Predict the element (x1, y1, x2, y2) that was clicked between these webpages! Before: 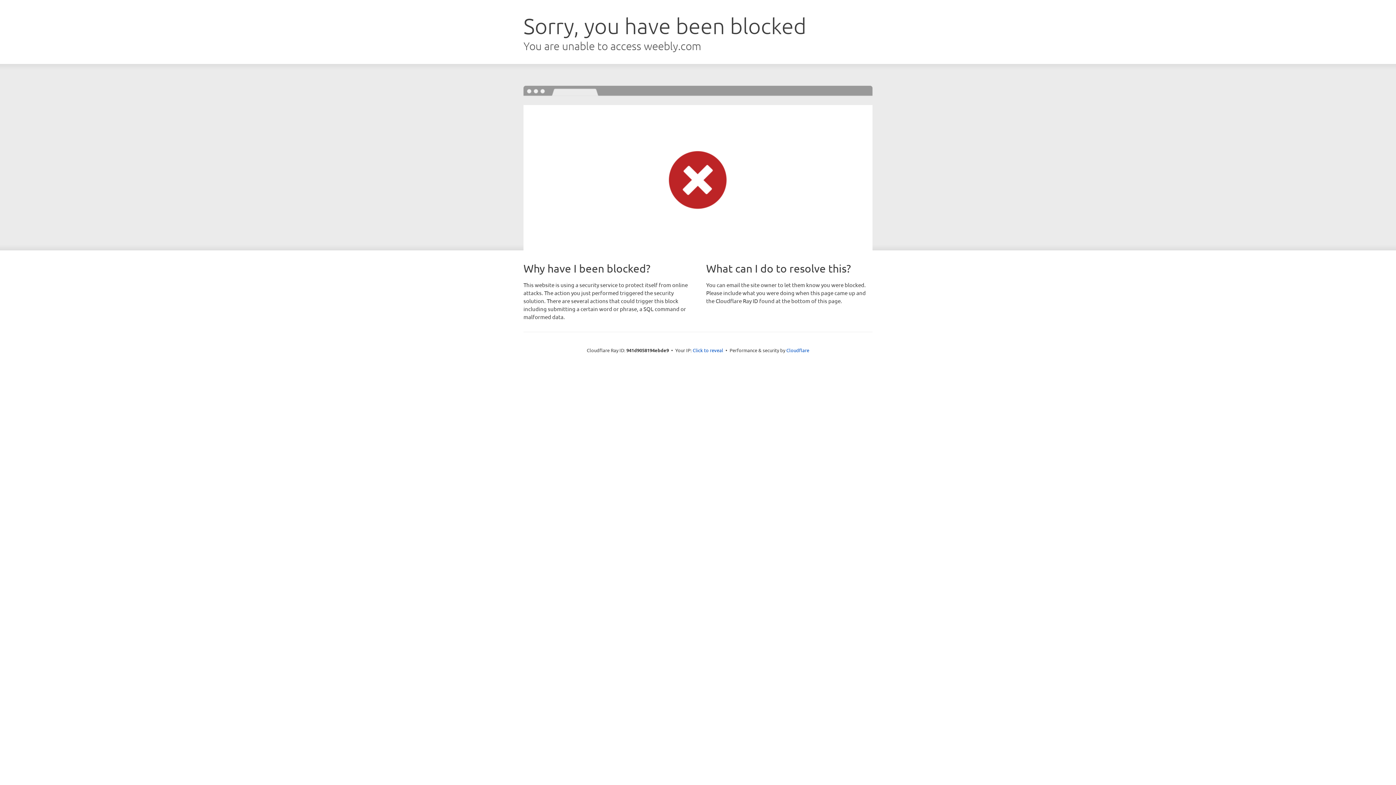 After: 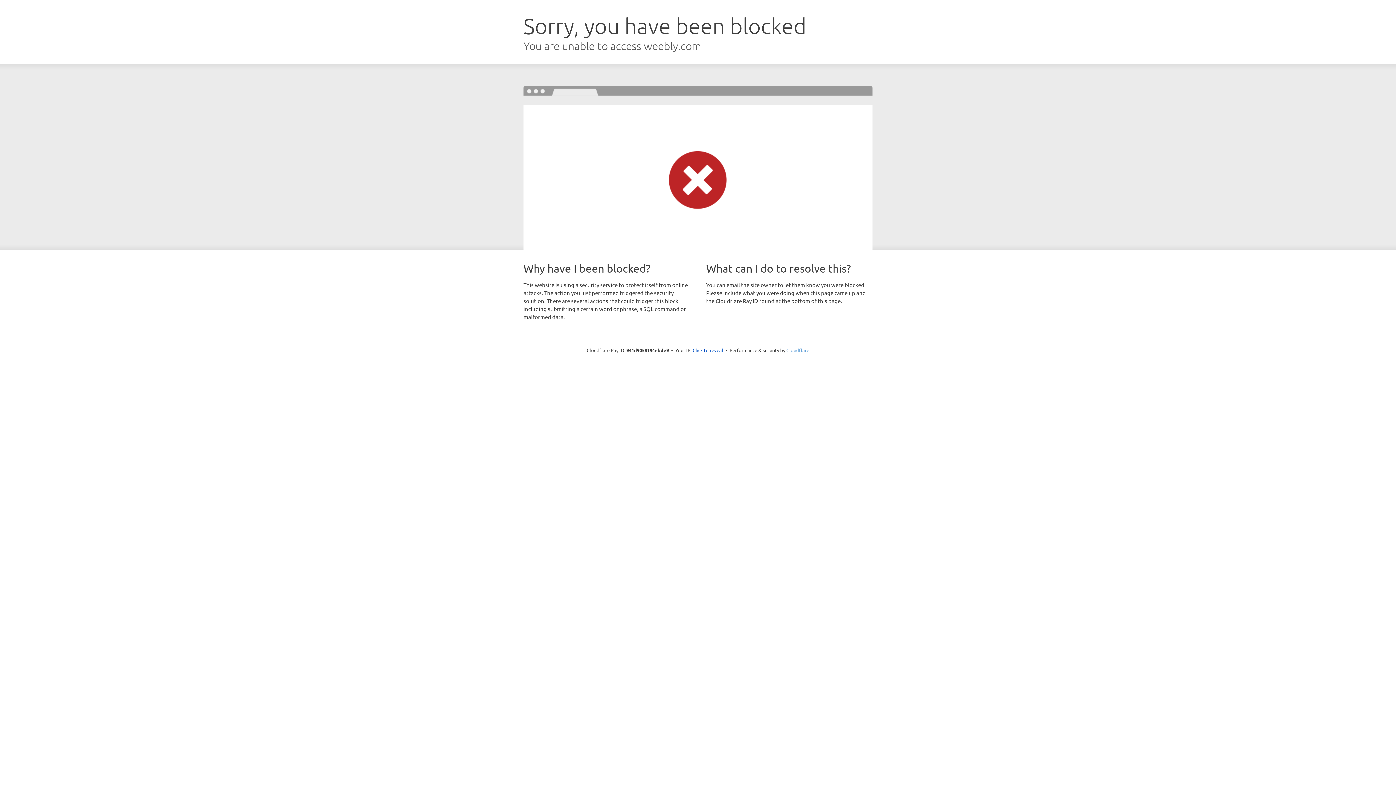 Action: bbox: (786, 347, 809, 353) label: Cloudflare